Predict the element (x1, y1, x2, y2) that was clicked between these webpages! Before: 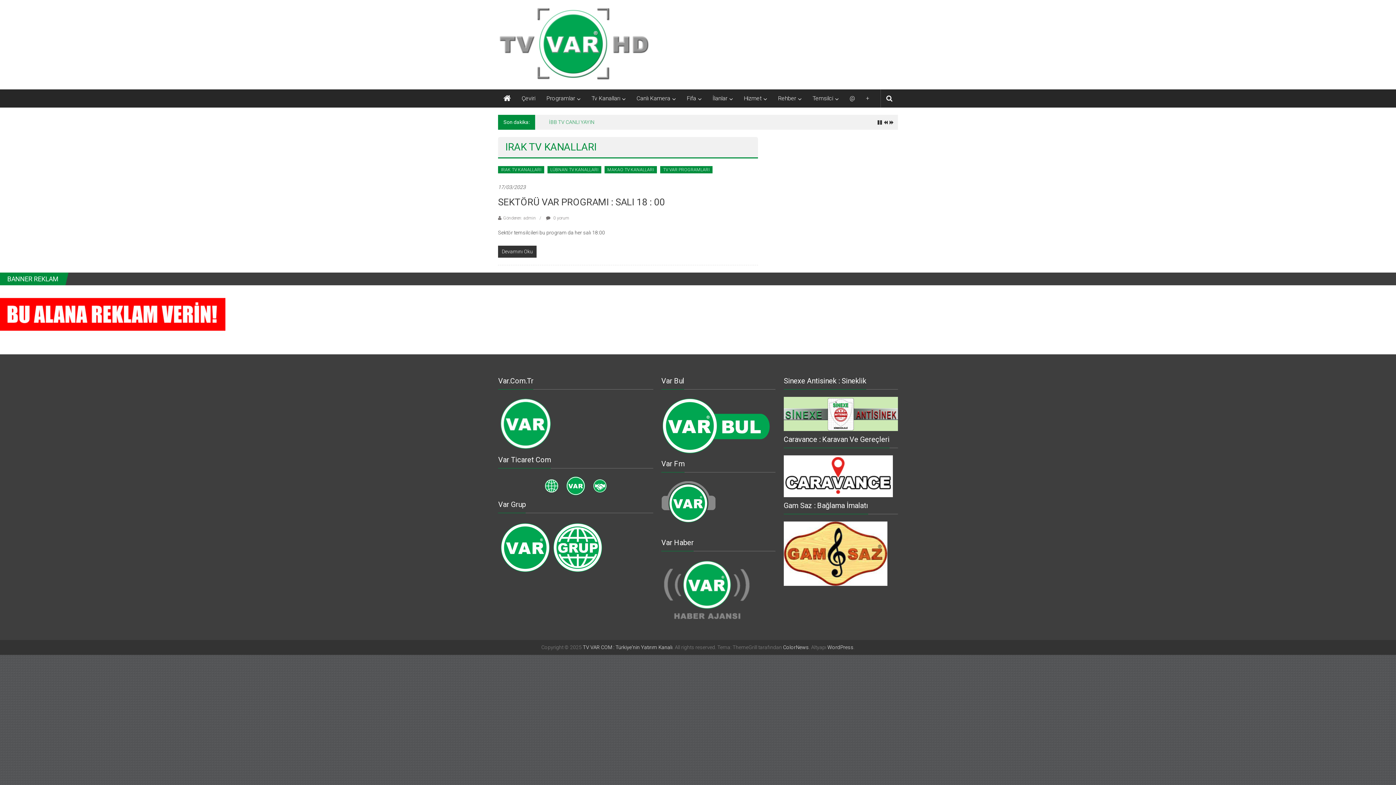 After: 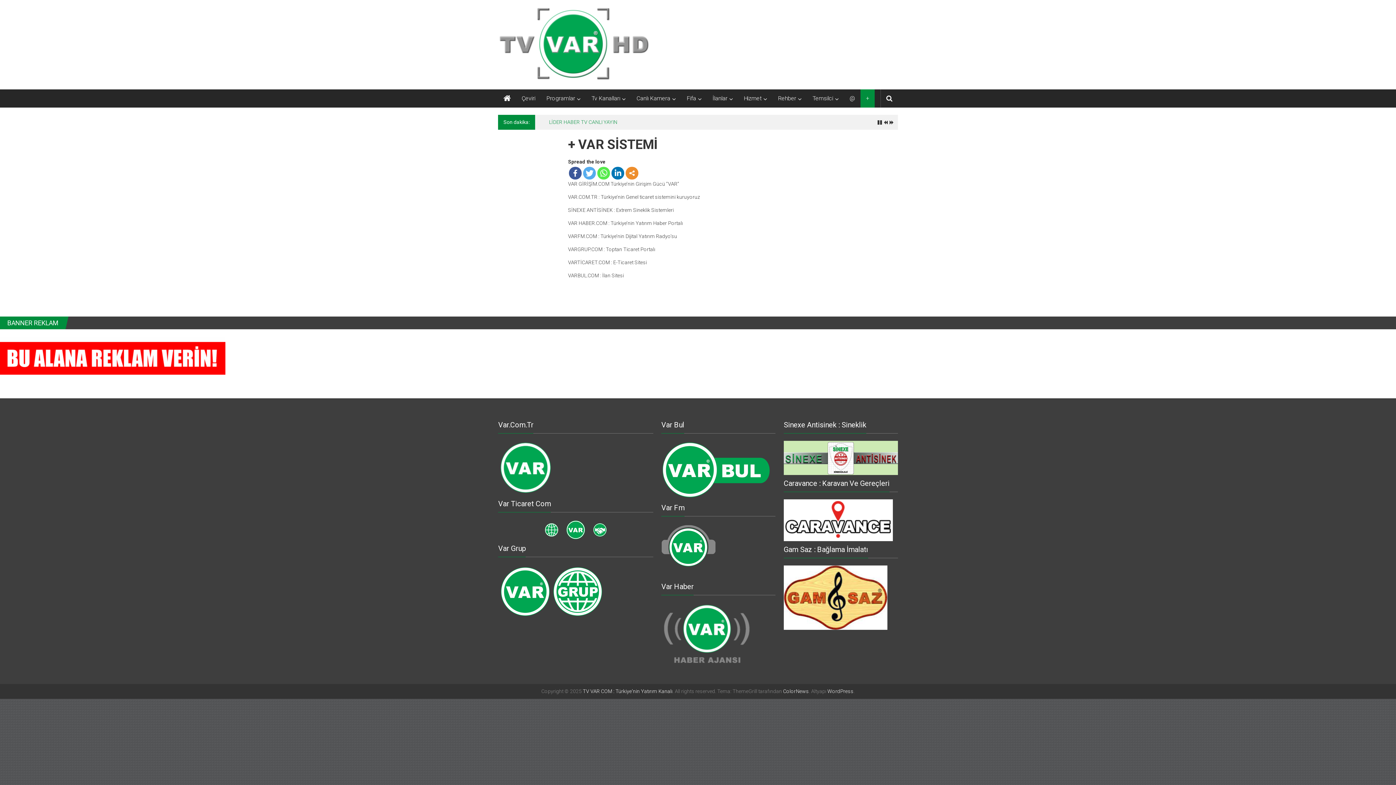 Action: label: + bbox: (866, 89, 869, 107)